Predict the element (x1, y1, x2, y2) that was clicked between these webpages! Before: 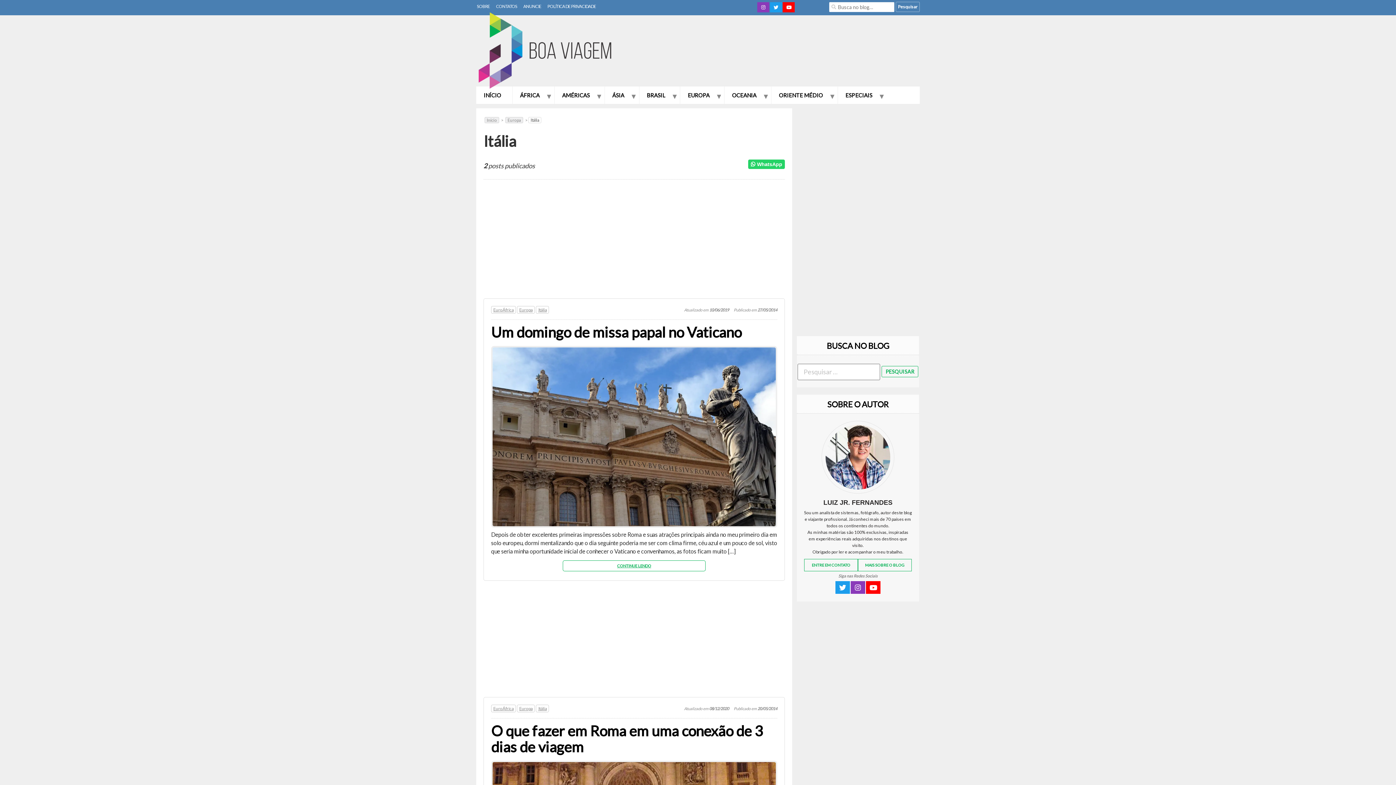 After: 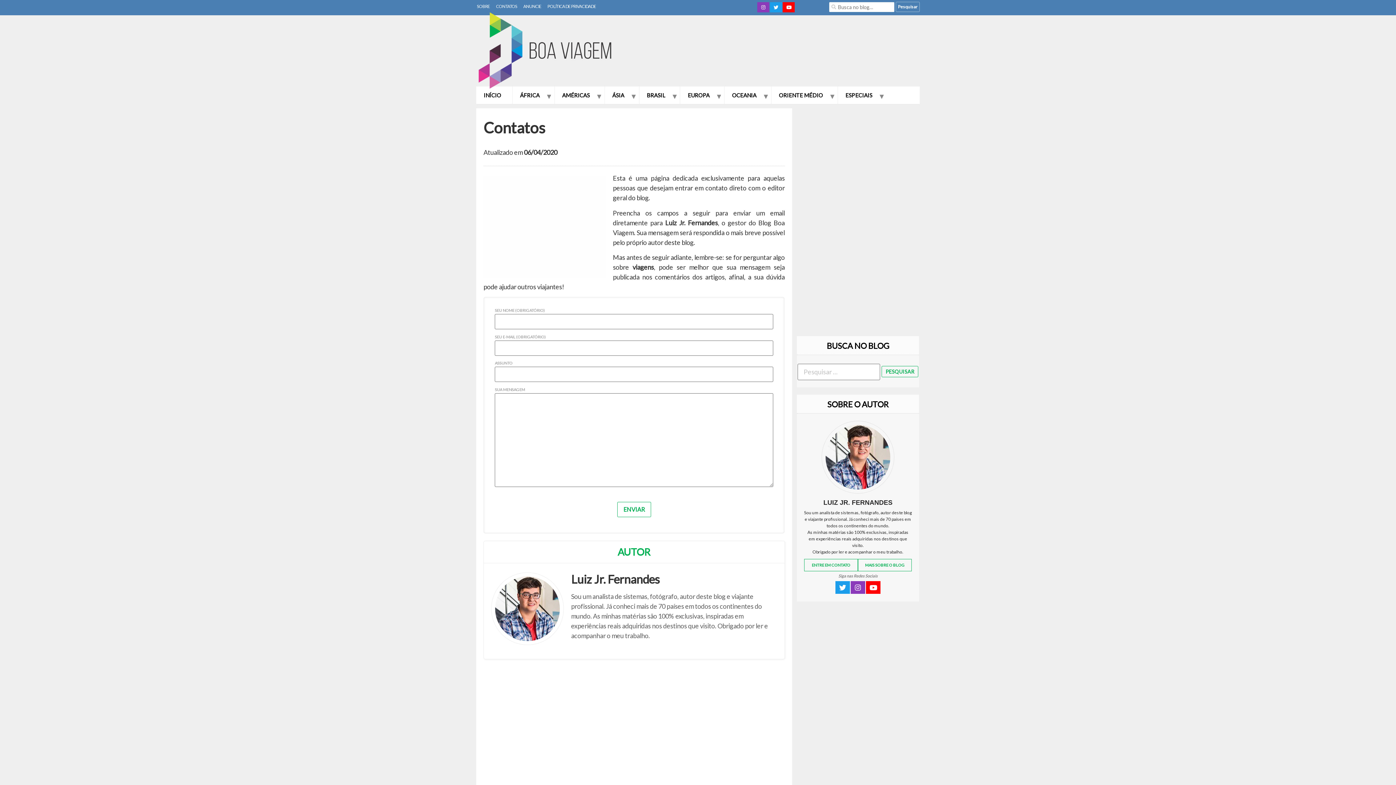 Action: label: CONTATOS bbox: (495, 2, 518, 9)